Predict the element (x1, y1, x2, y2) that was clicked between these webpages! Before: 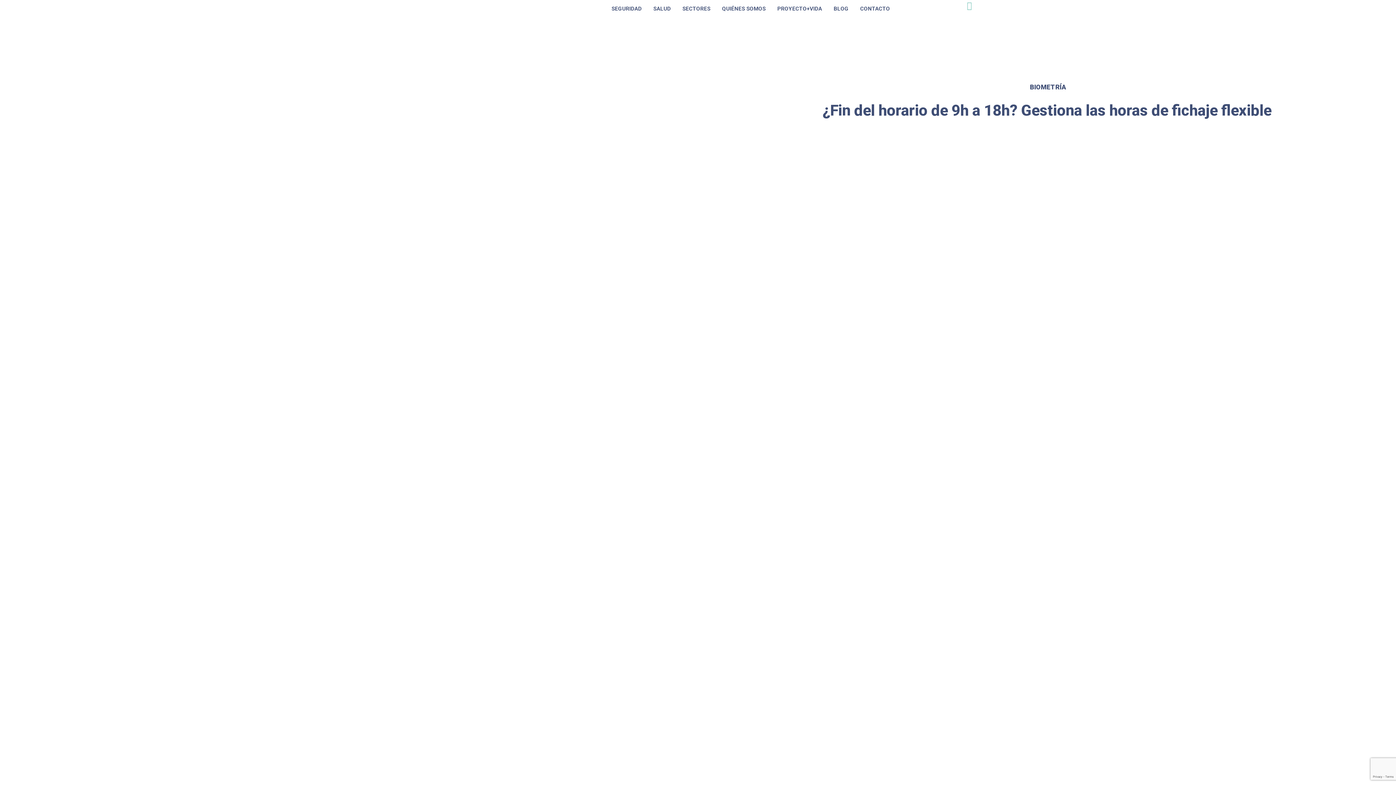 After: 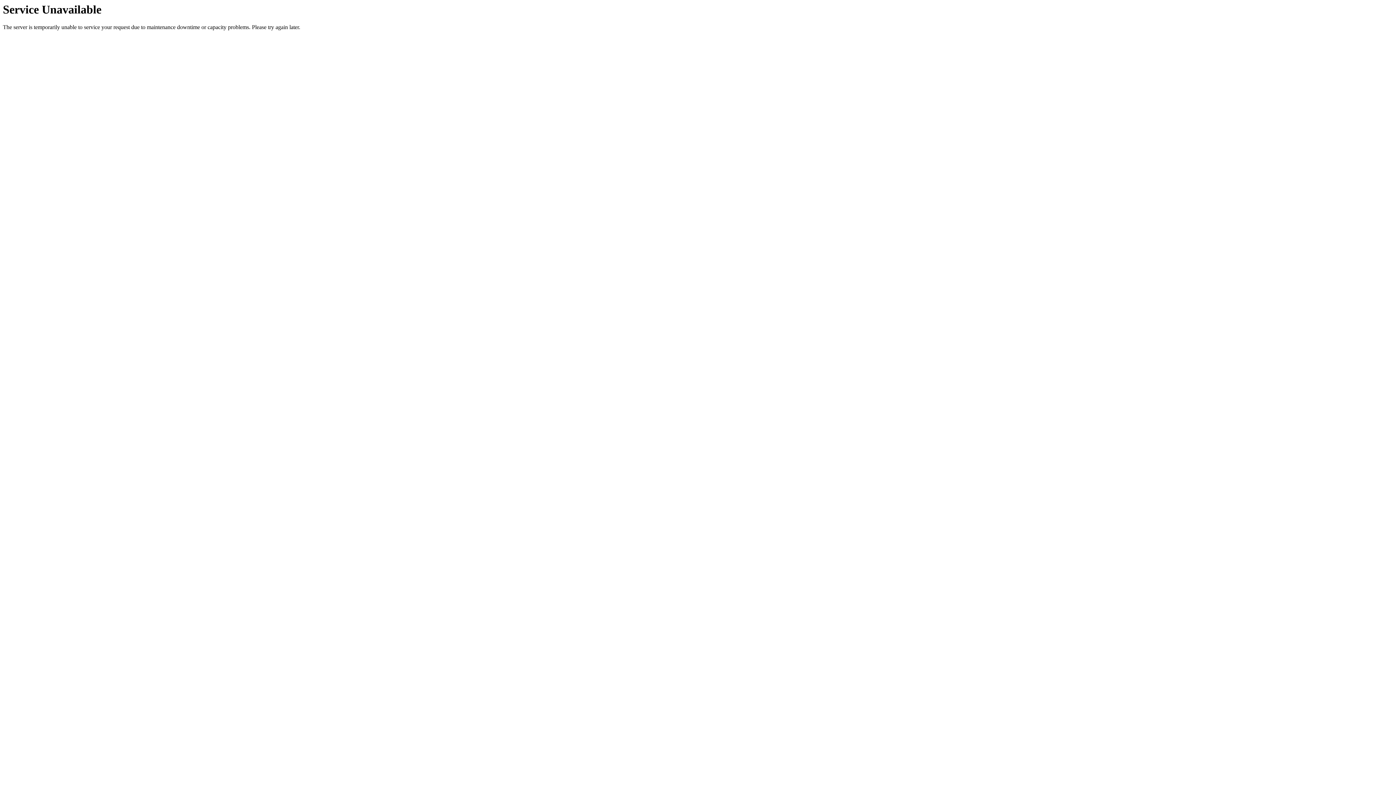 Action: bbox: (722, 1, 765, 16) label: QUIÉNES SOMOS